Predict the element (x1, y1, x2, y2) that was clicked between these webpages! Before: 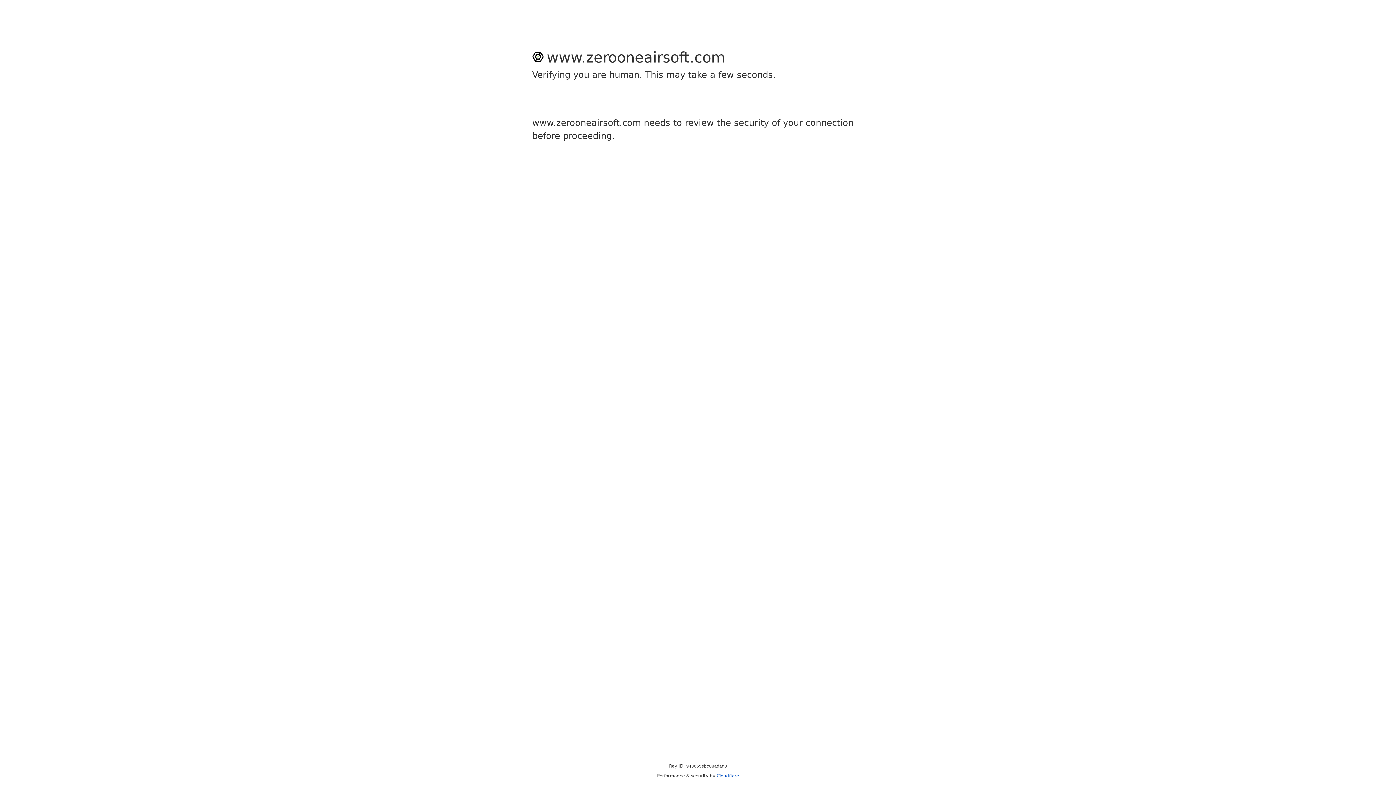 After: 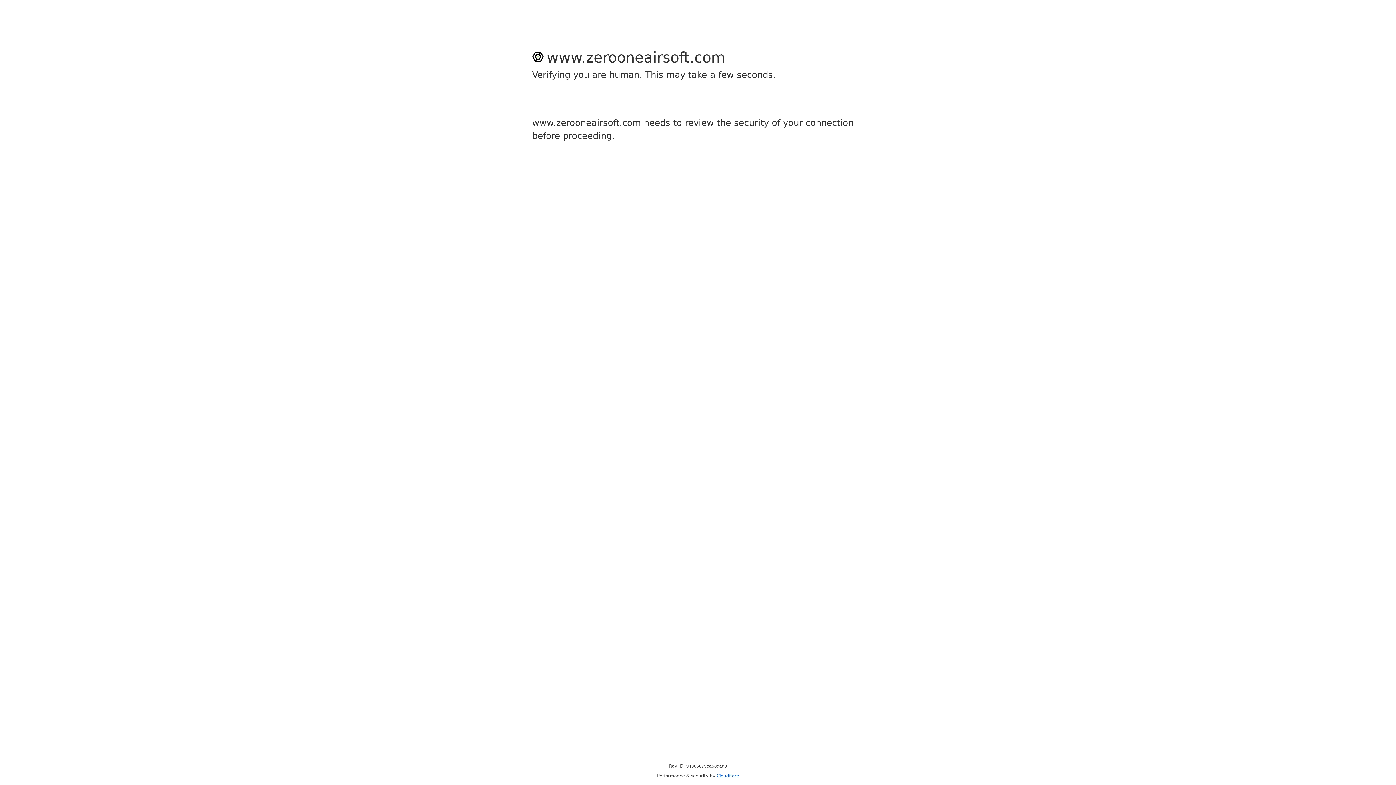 Action: bbox: (716, 773, 739, 778) label: Cloudflare